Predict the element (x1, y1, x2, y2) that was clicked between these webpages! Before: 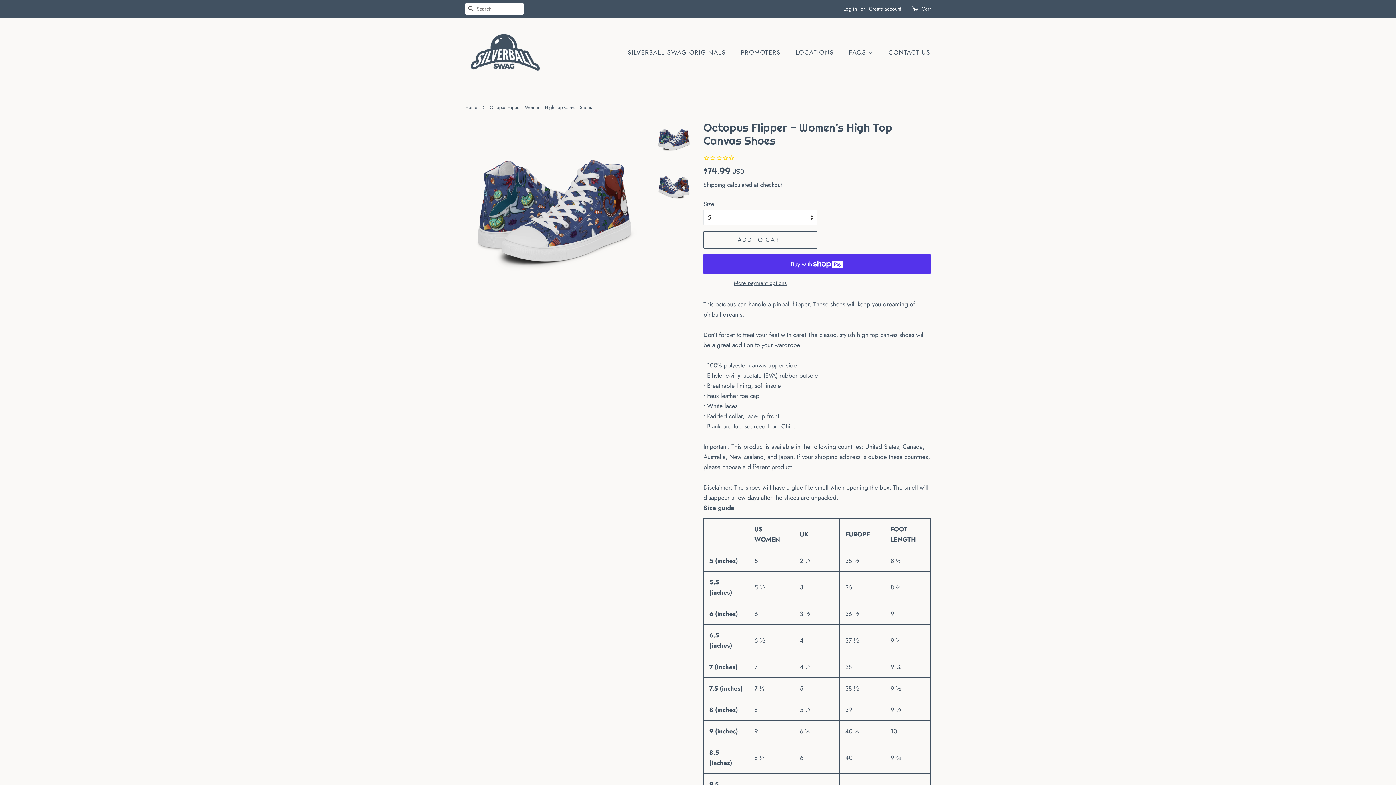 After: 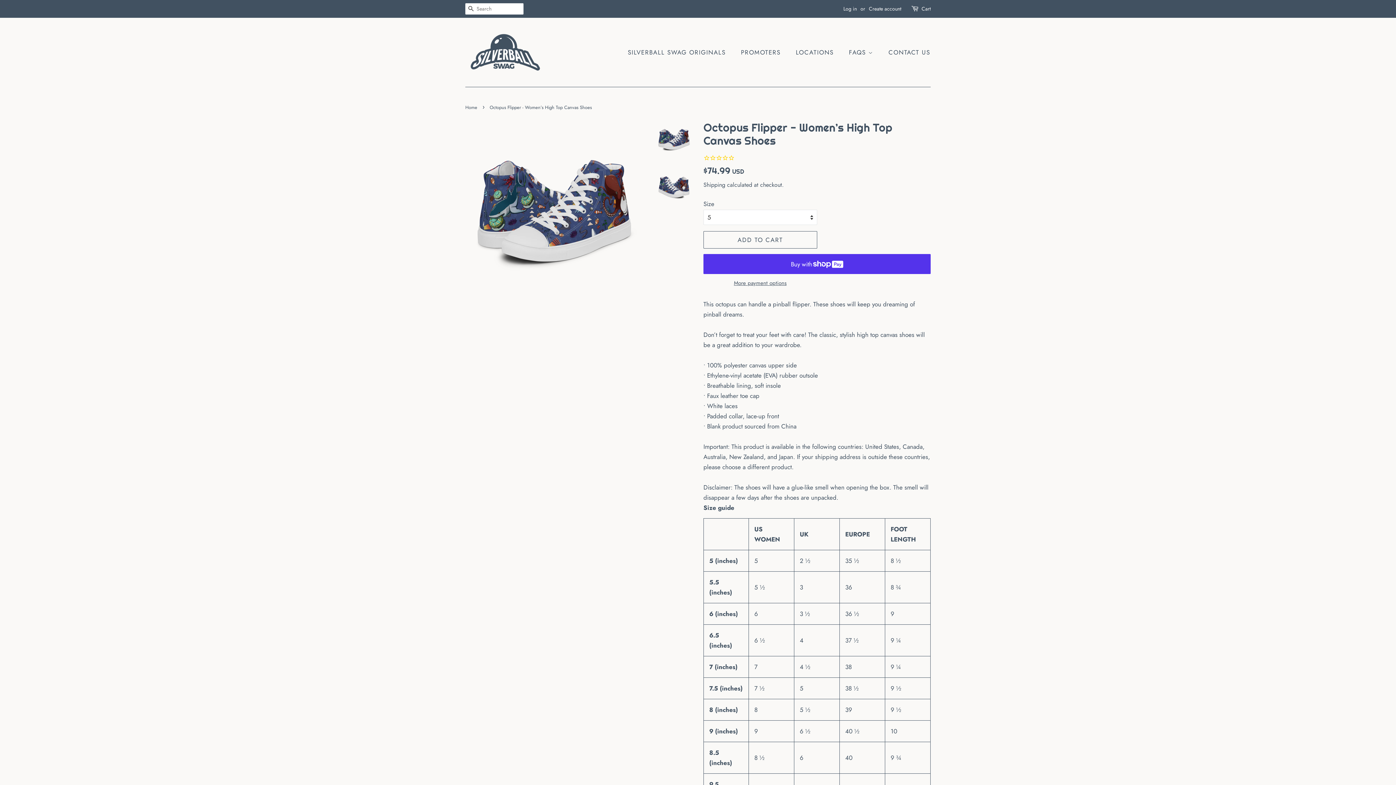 Action: bbox: (656, 121, 692, 157)